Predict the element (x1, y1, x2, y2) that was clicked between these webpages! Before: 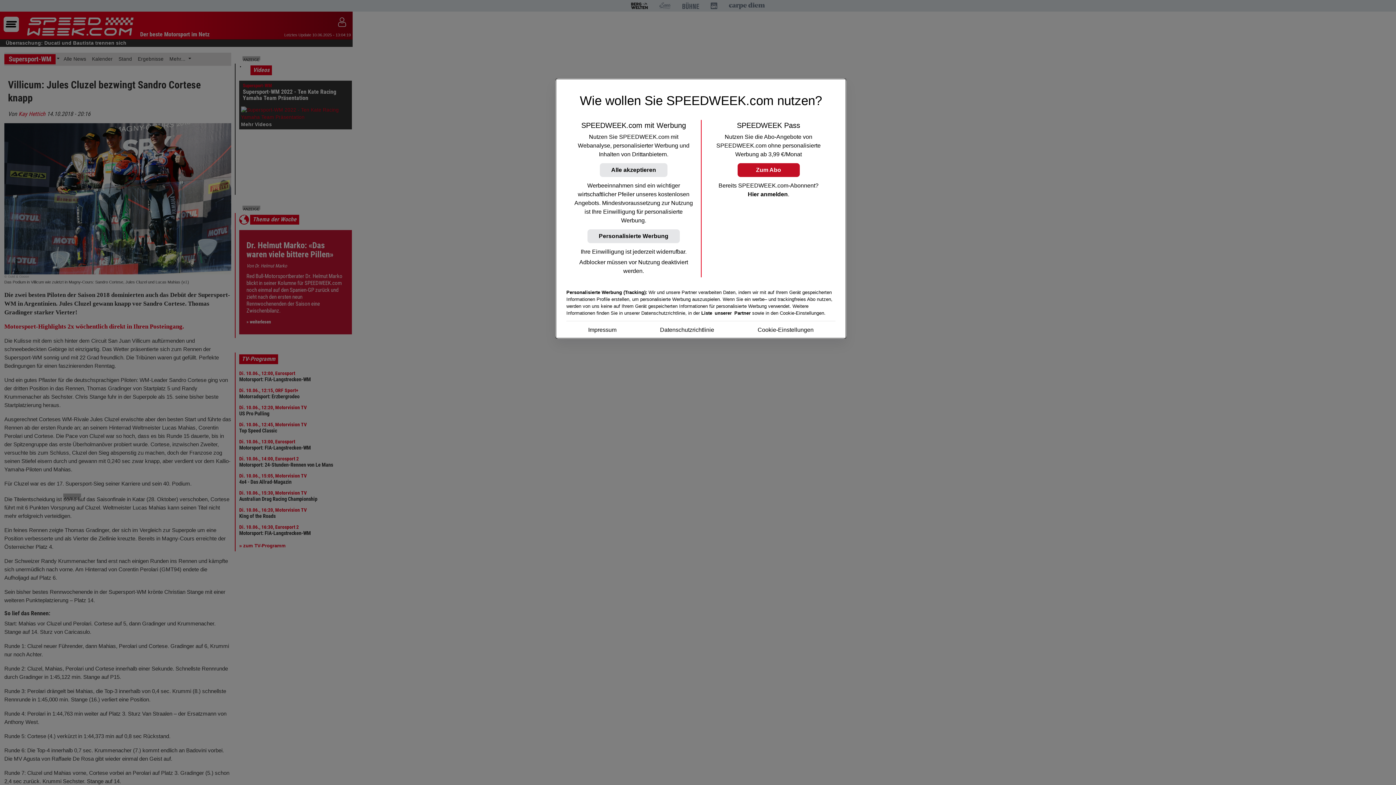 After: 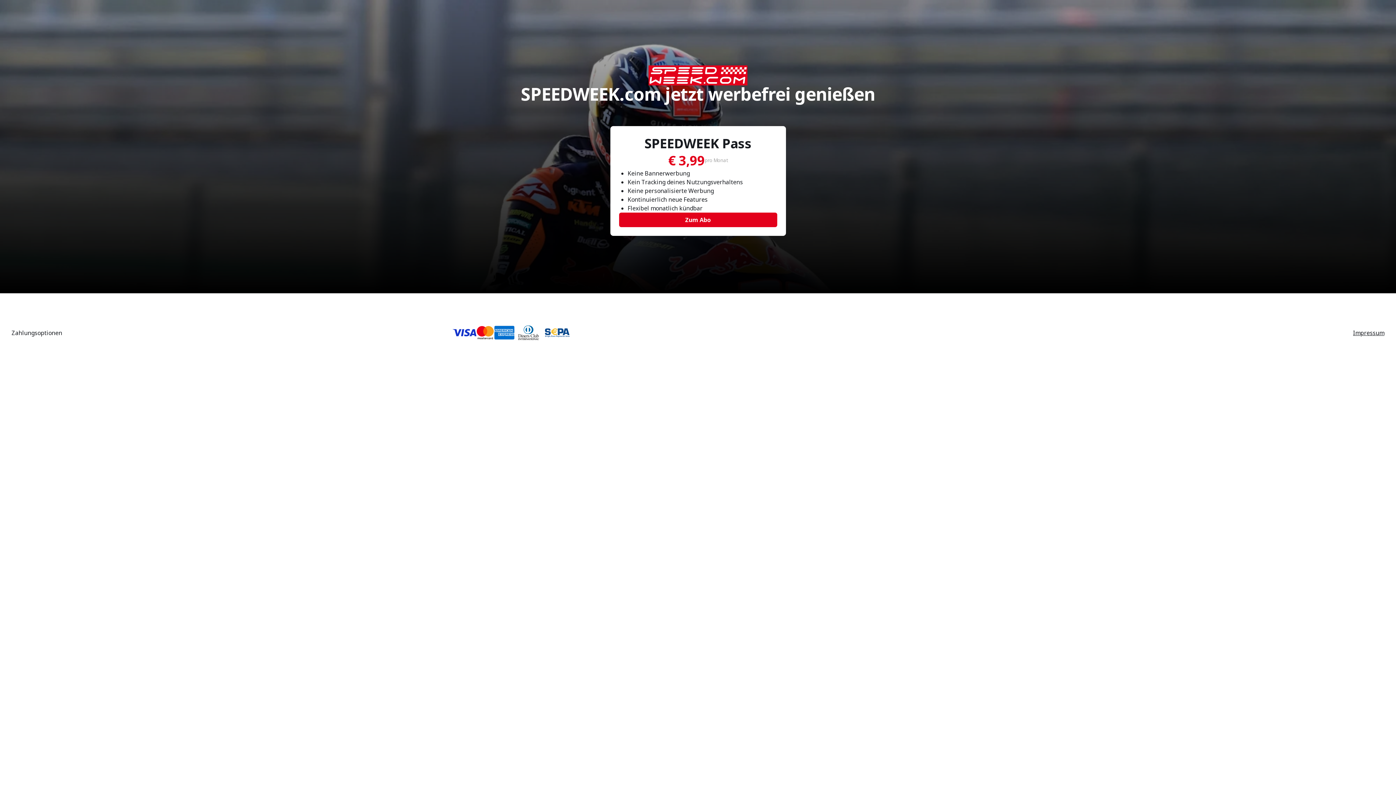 Action: label: Zum Abo bbox: (737, 163, 799, 177)